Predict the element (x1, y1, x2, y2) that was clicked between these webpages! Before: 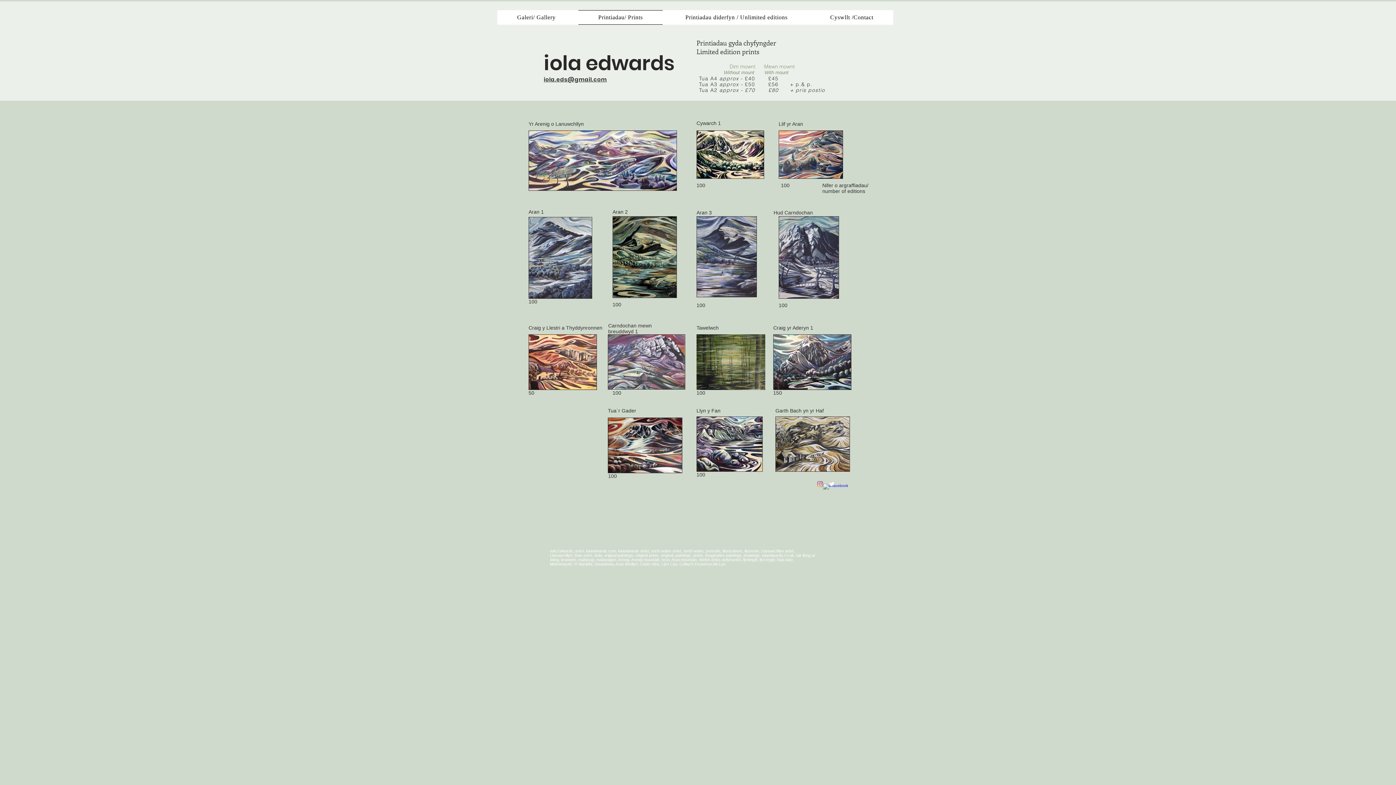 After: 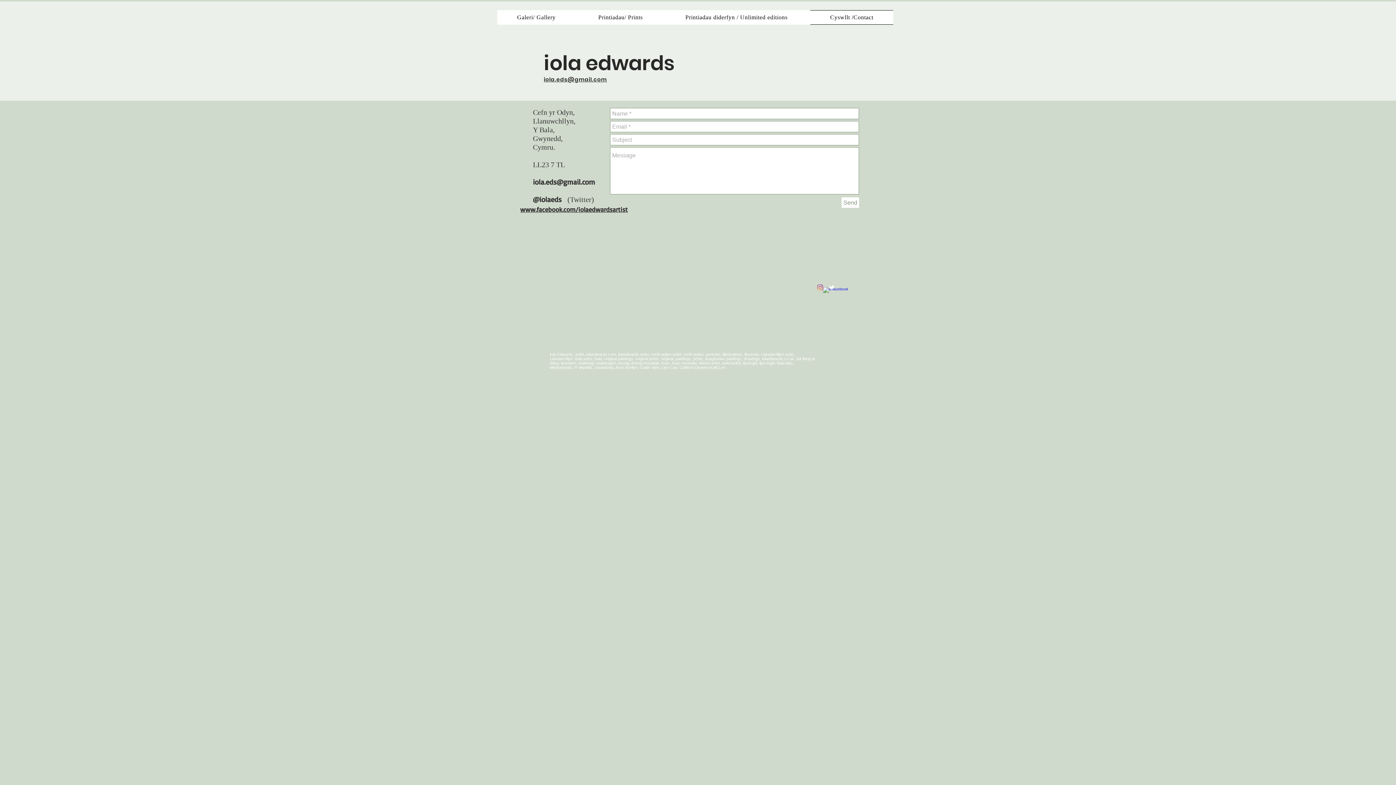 Action: label: Cyswllt /Contact bbox: (810, 10, 893, 24)